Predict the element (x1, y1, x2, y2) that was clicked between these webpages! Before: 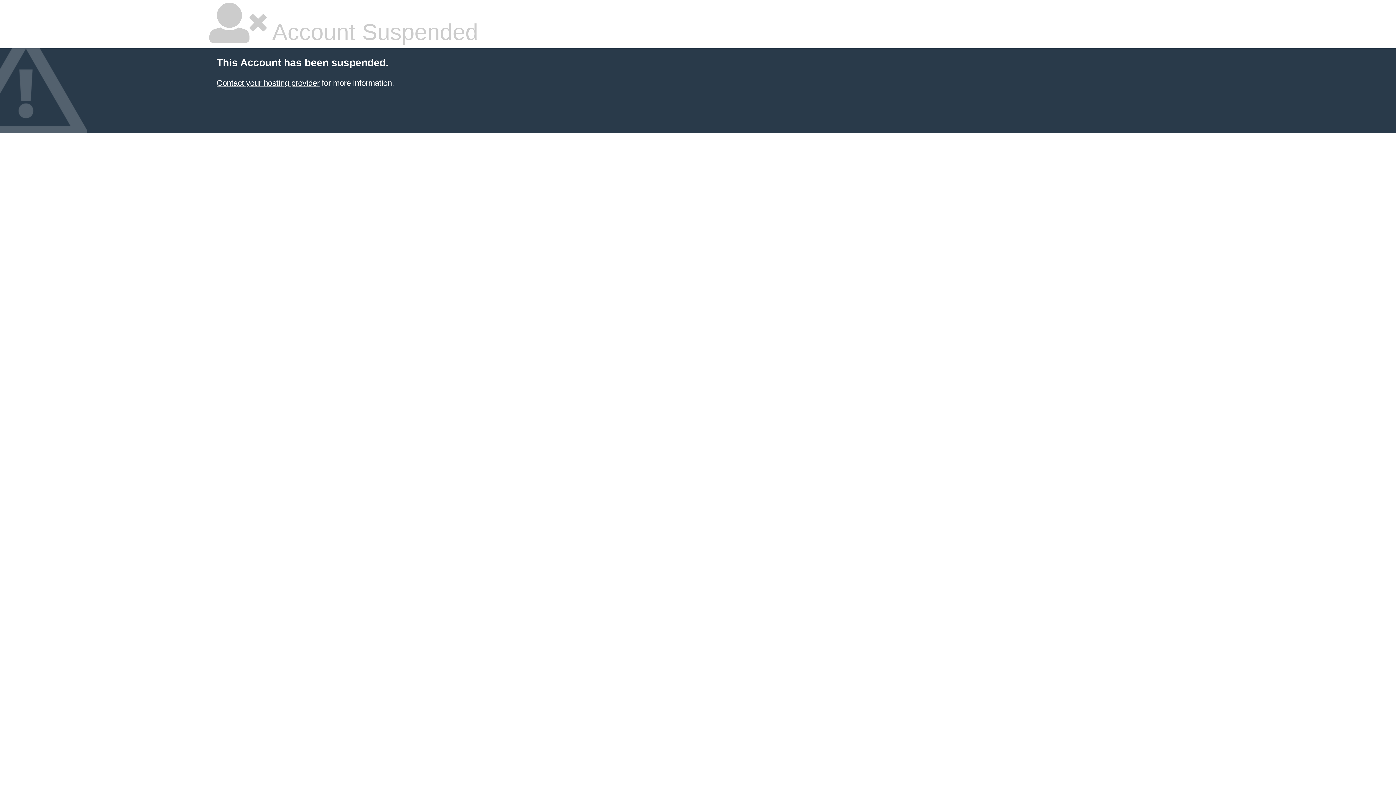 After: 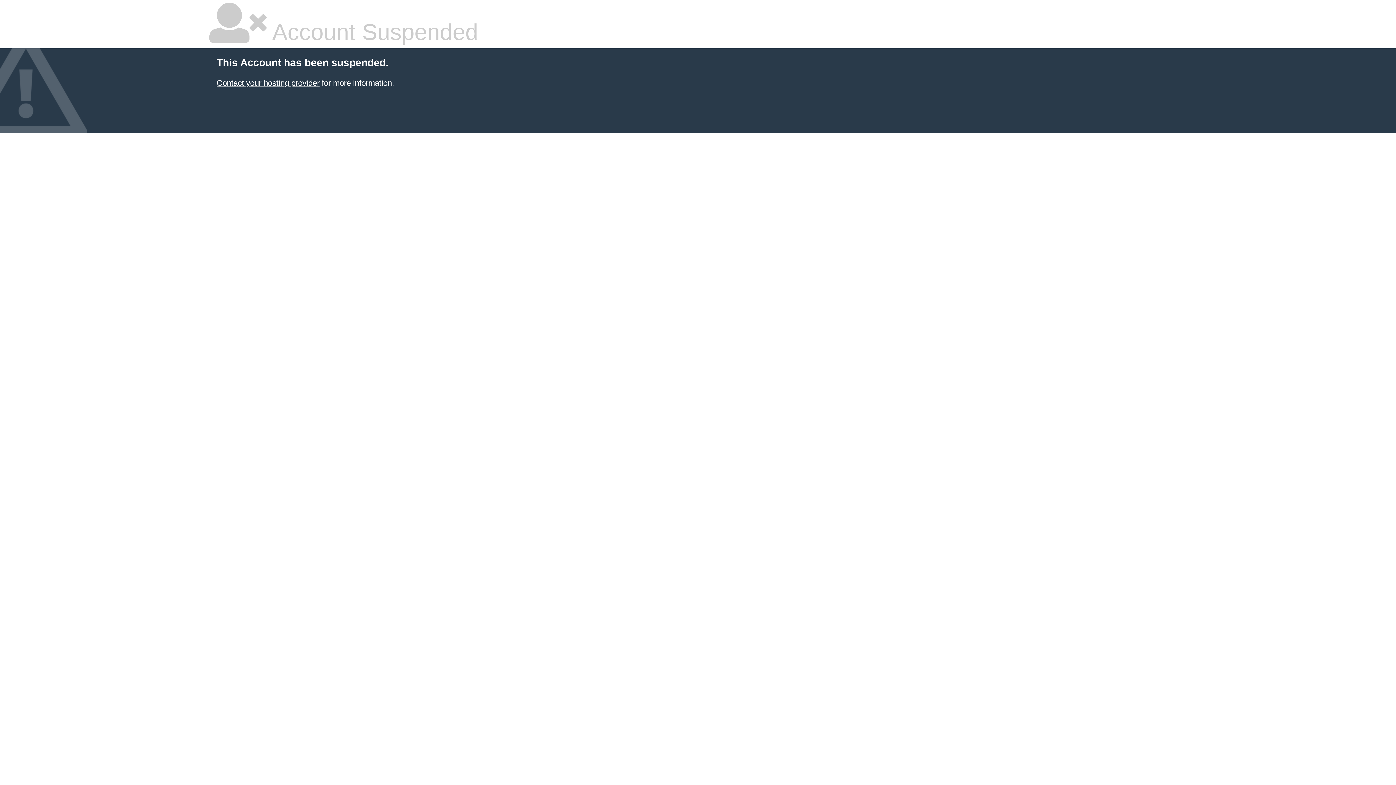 Action: label: Contact your hosting provider bbox: (216, 78, 319, 87)